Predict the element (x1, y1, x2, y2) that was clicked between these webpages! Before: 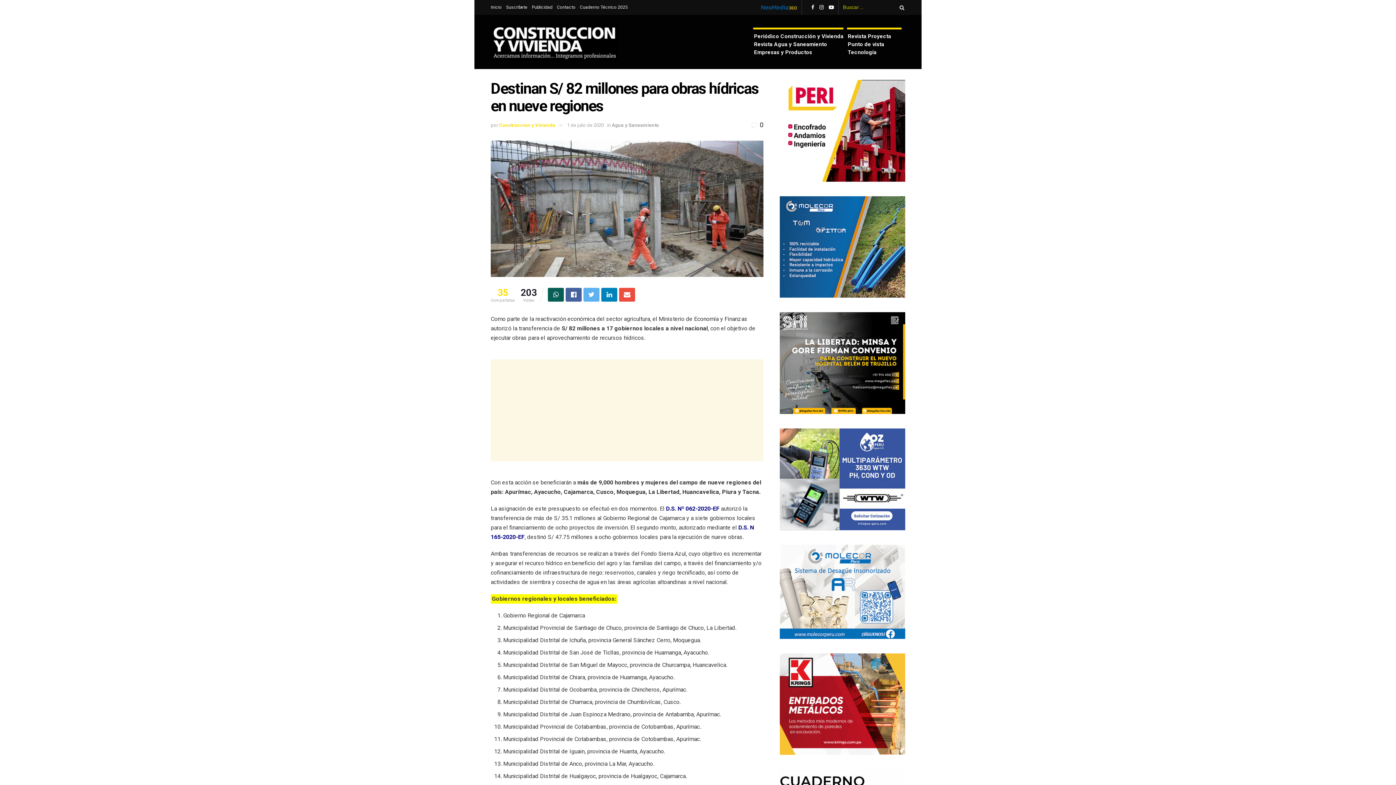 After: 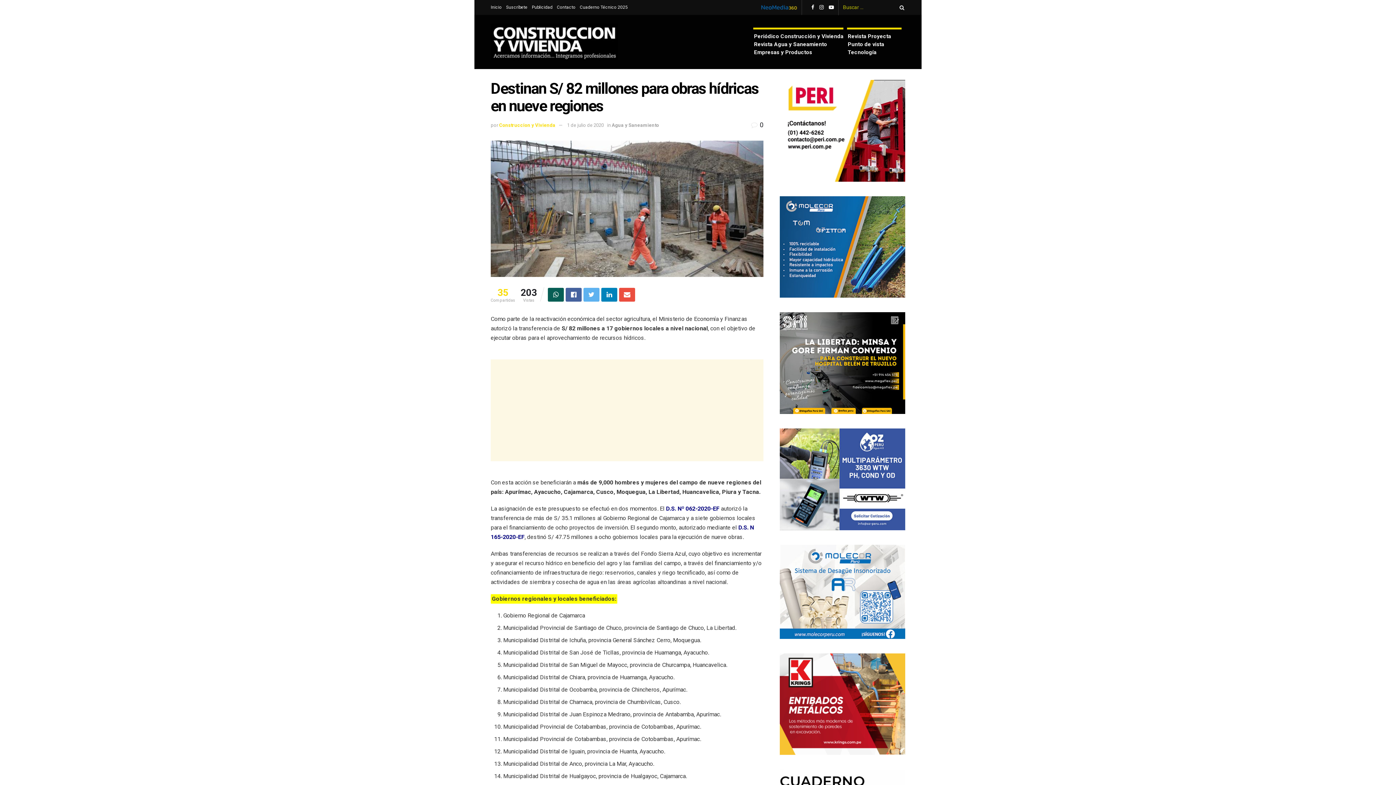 Action: bbox: (780, 196, 905, 297)